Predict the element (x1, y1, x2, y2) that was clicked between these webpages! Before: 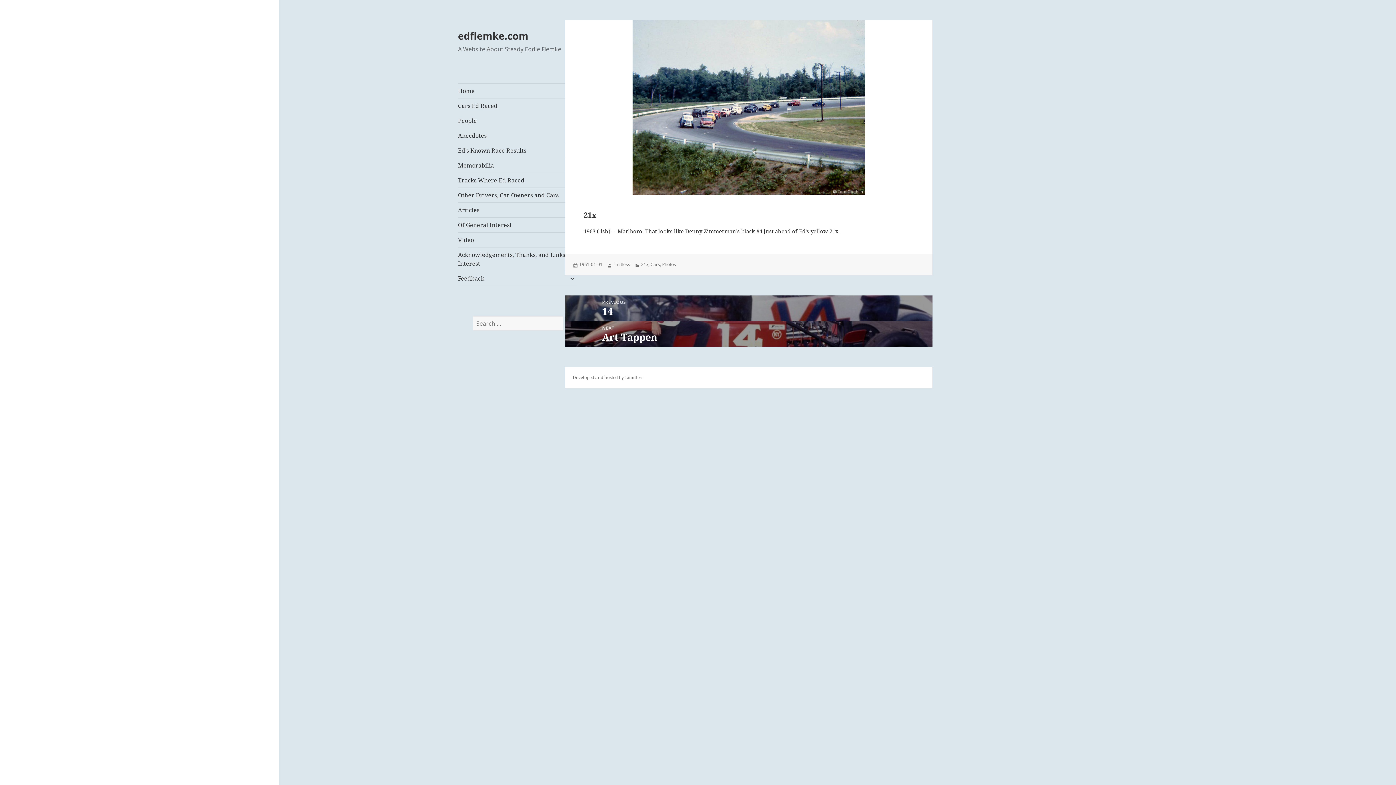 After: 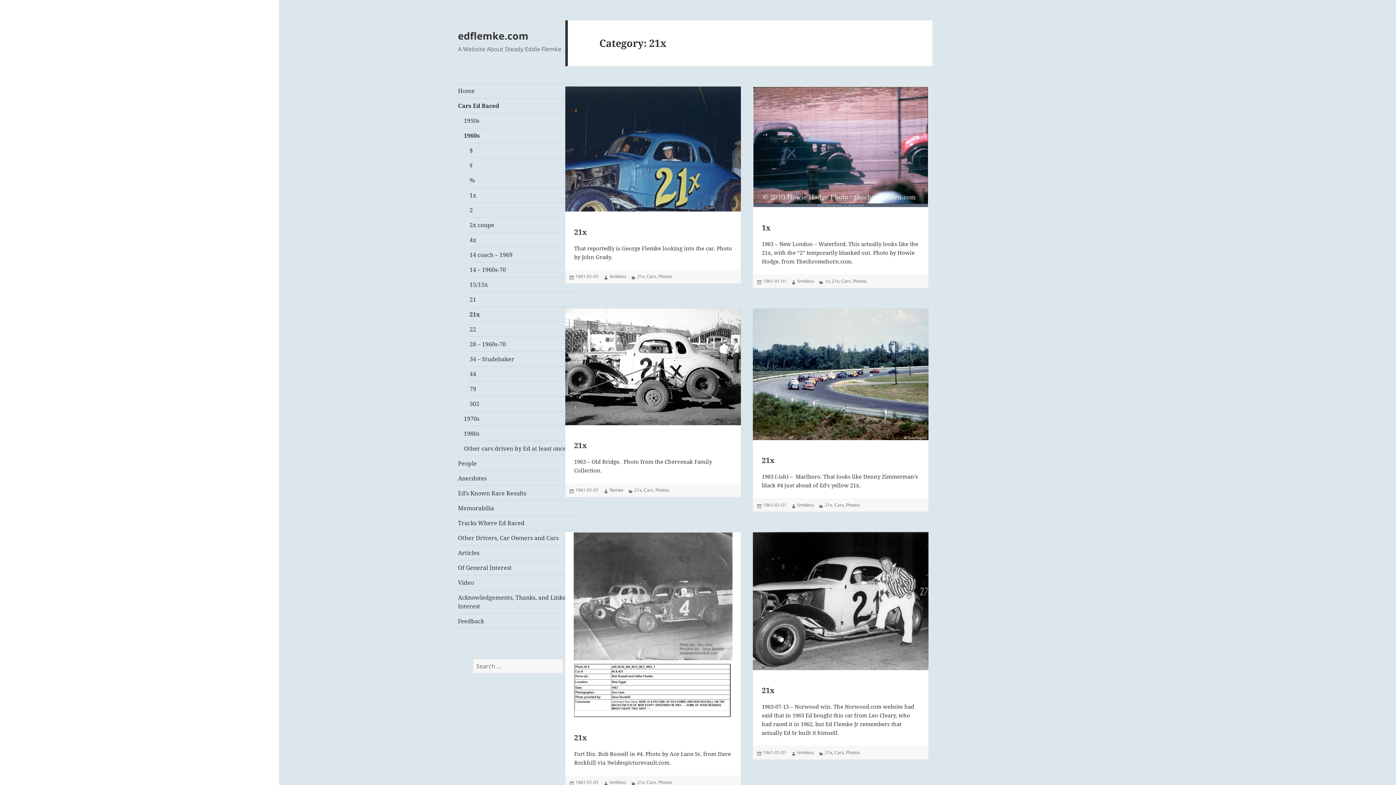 Action: bbox: (641, 261, 648, 268) label: 21x